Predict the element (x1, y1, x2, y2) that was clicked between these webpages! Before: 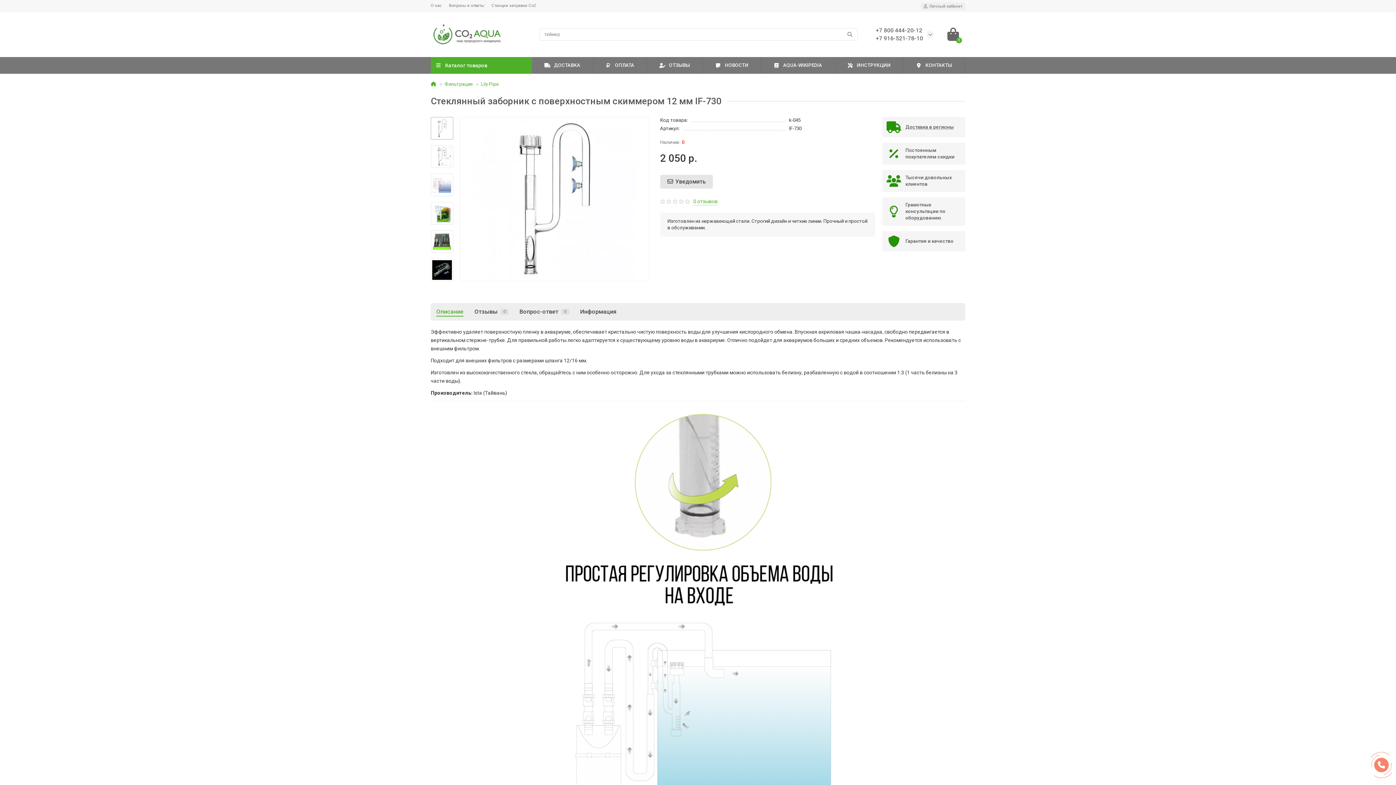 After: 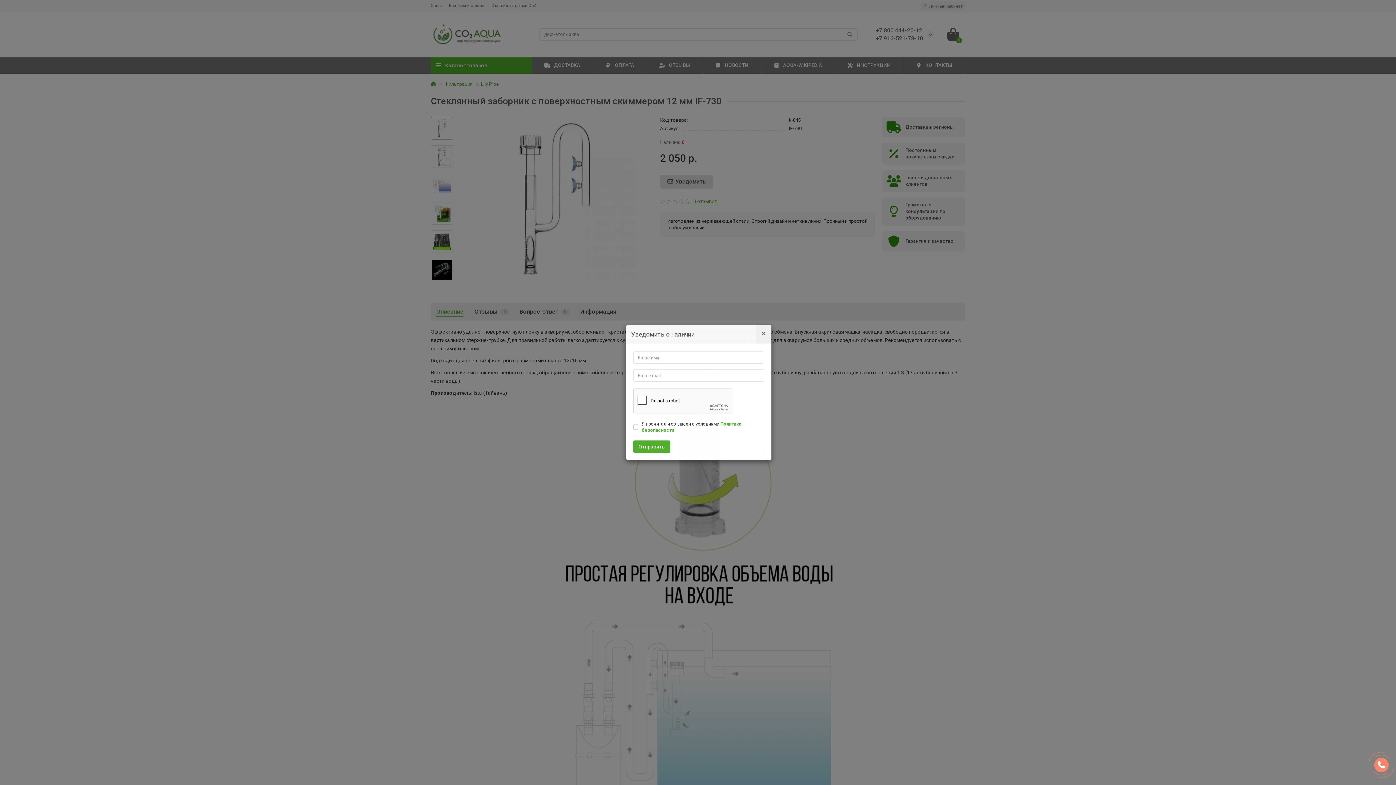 Action: label: Уведомить bbox: (660, 174, 713, 188)